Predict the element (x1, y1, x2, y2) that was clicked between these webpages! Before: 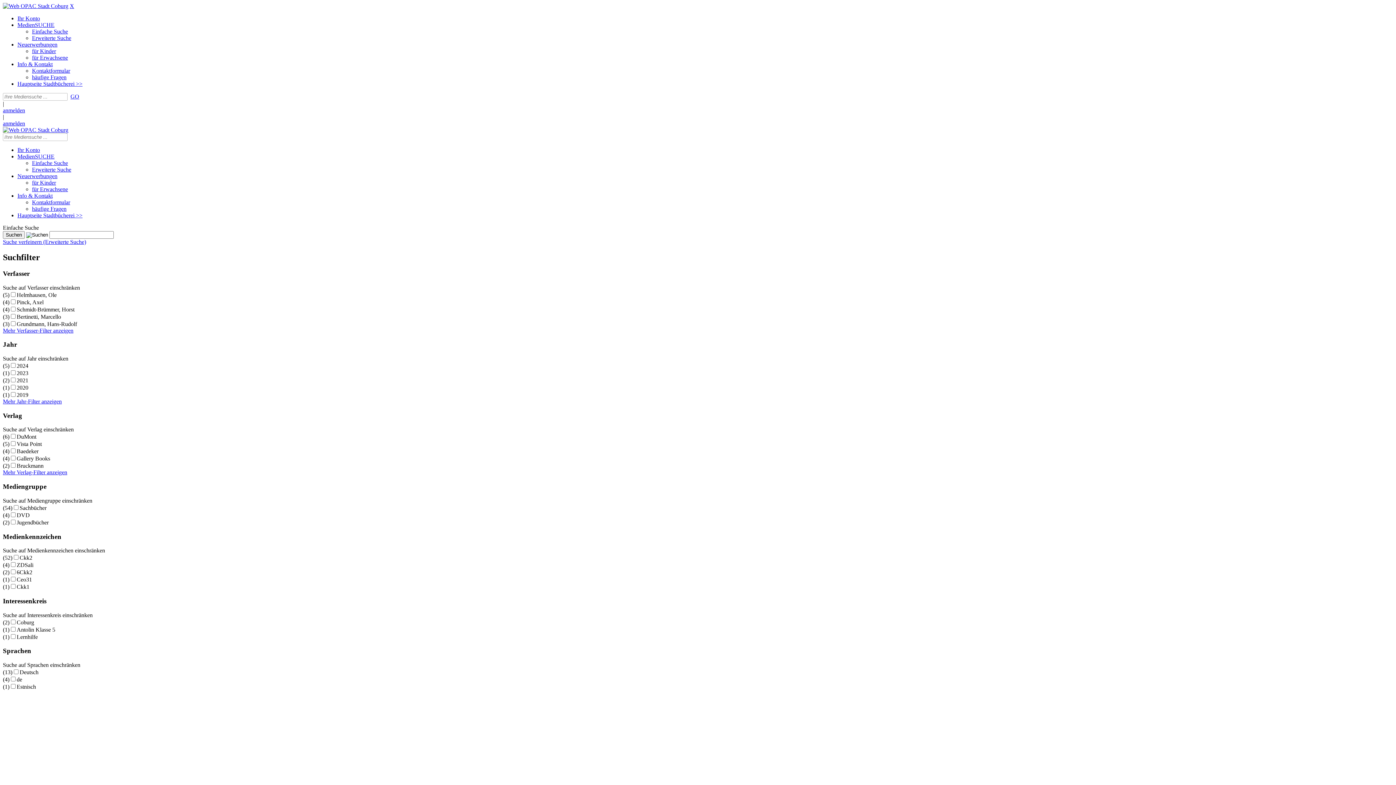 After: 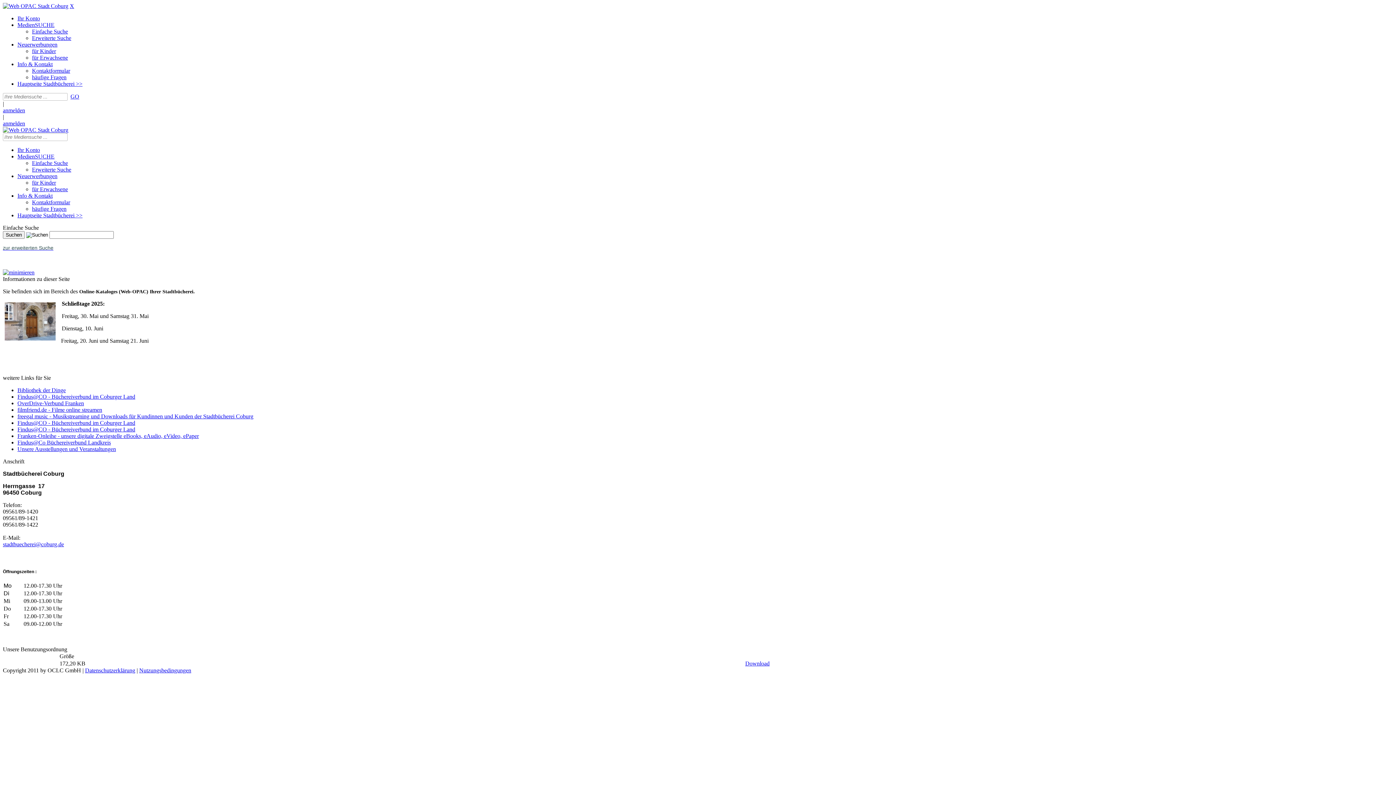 Action: label: Suchen bbox: (70, 93, 79, 99)